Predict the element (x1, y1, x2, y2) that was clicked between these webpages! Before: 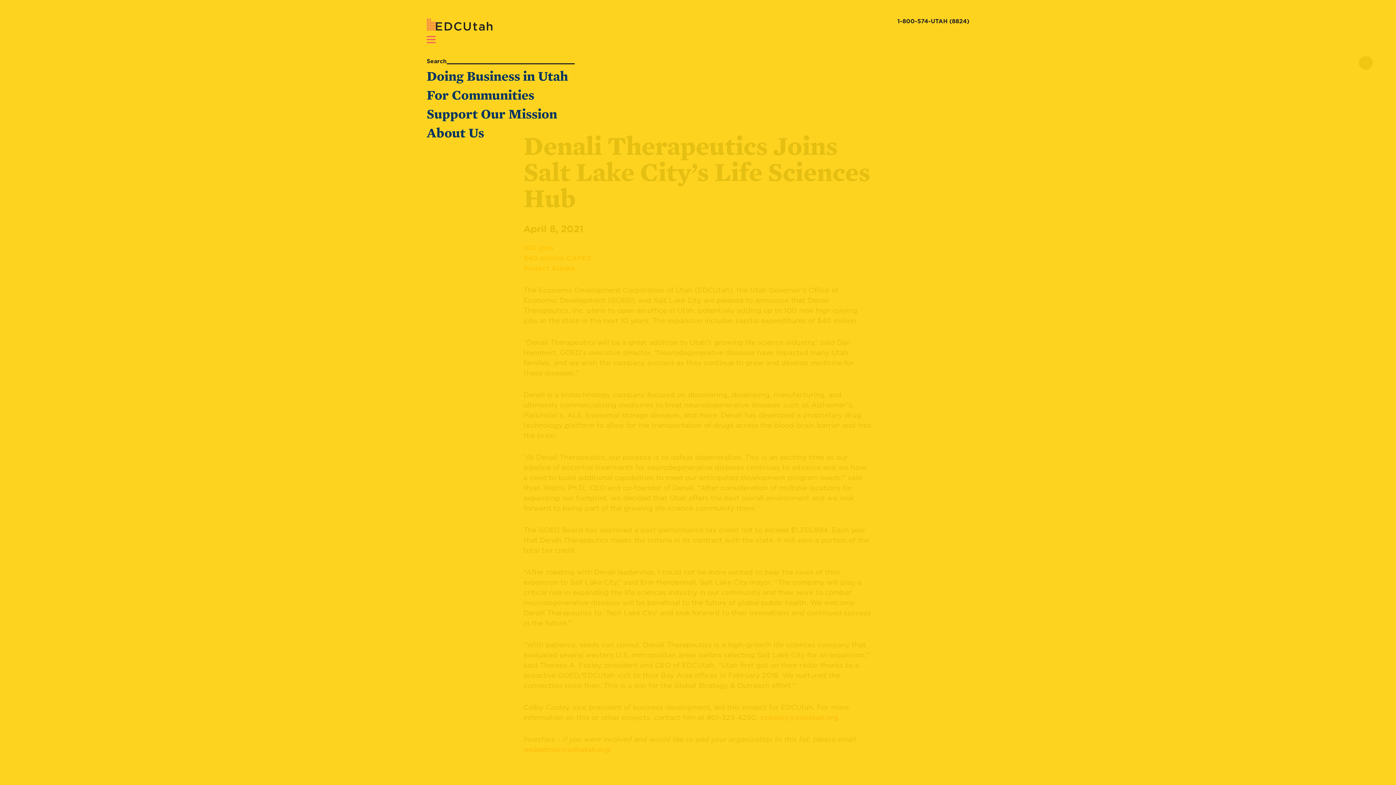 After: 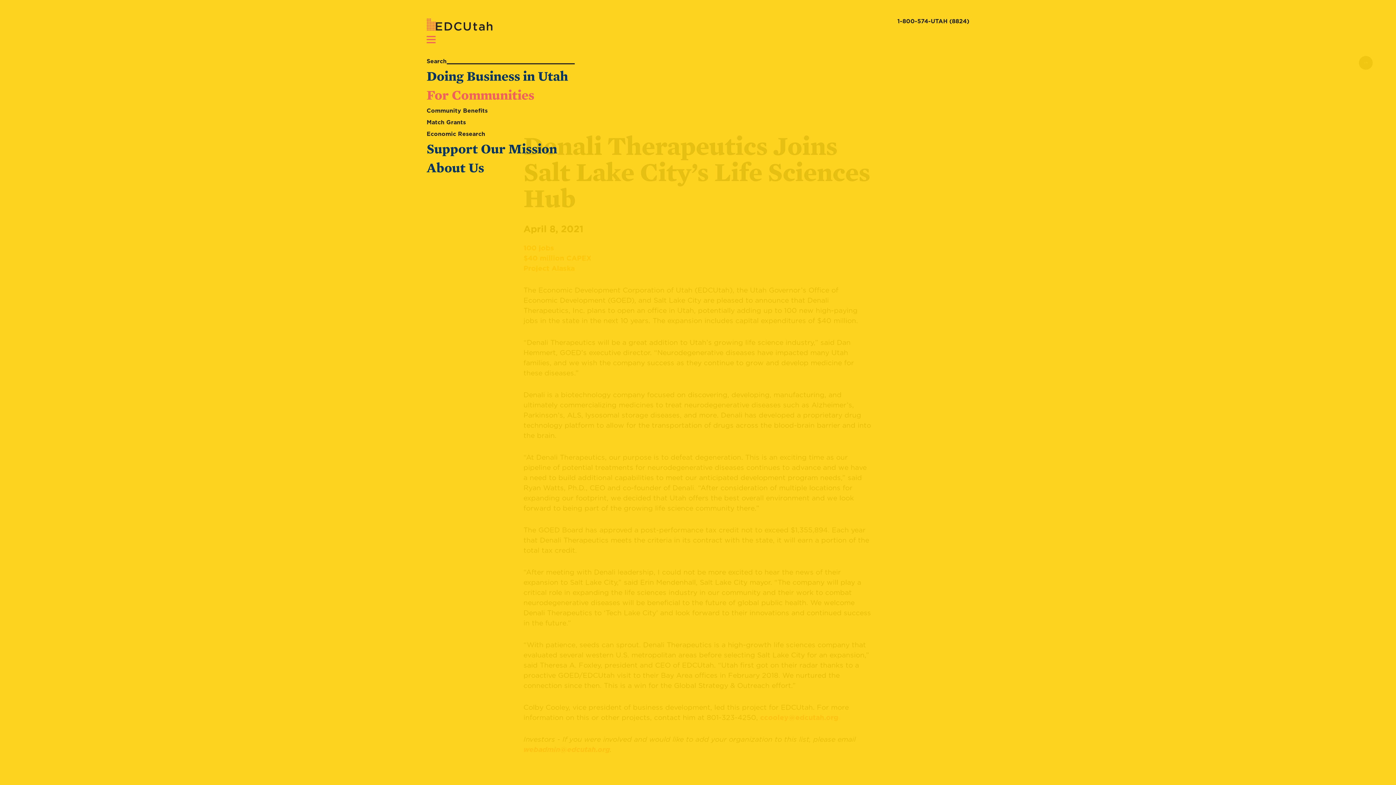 Action: label: For Communities bbox: (426, 89, 534, 102)